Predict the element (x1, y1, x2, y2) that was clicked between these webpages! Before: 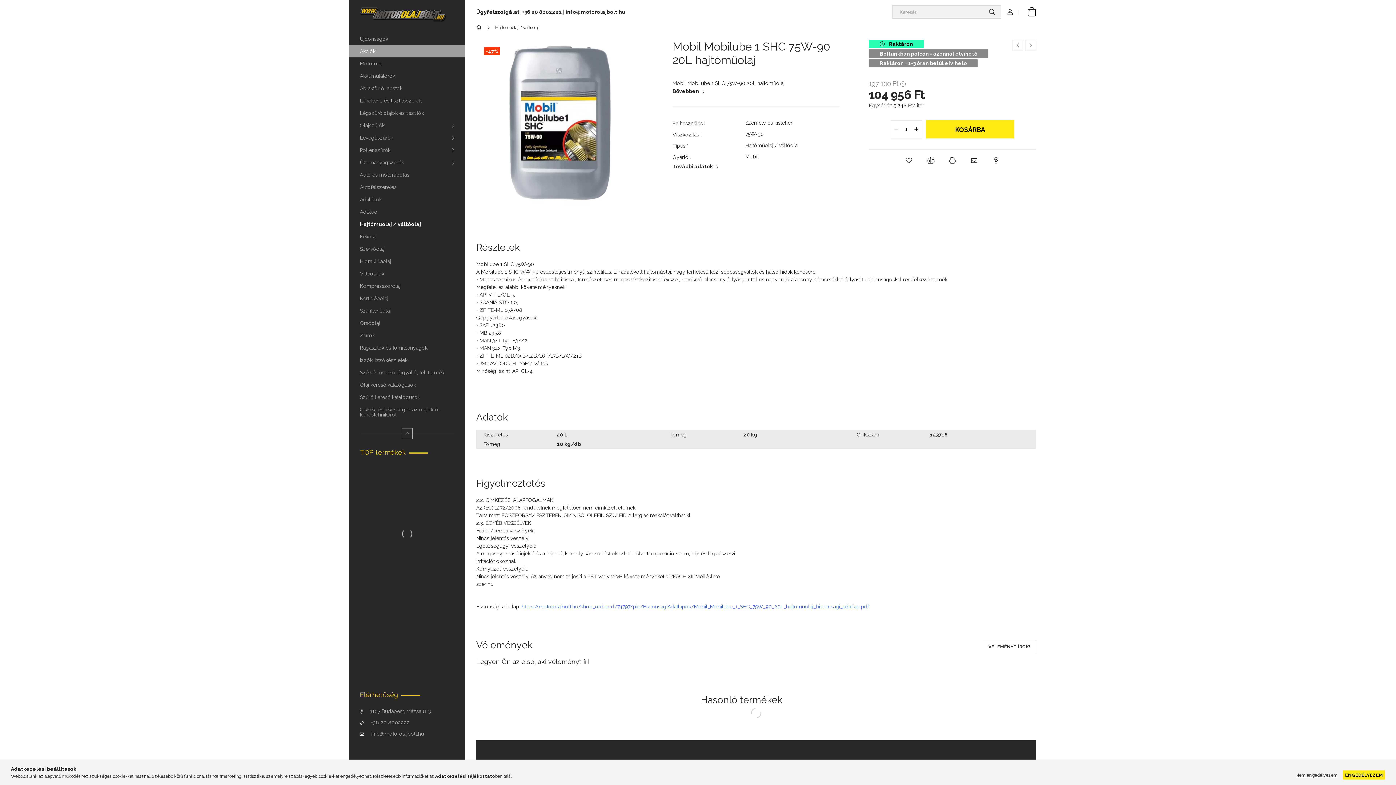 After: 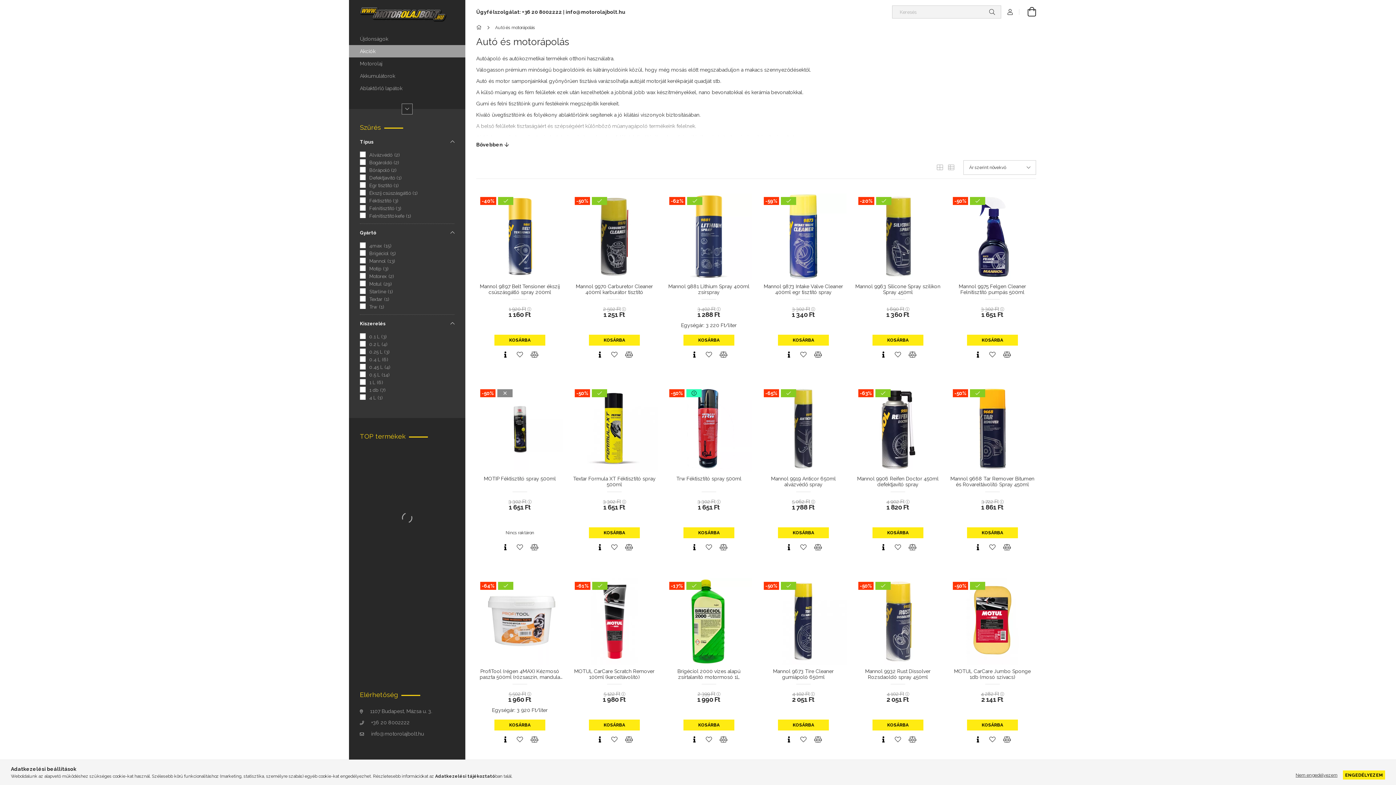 Action: label: Autó és motorápolás bbox: (349, 168, 465, 181)